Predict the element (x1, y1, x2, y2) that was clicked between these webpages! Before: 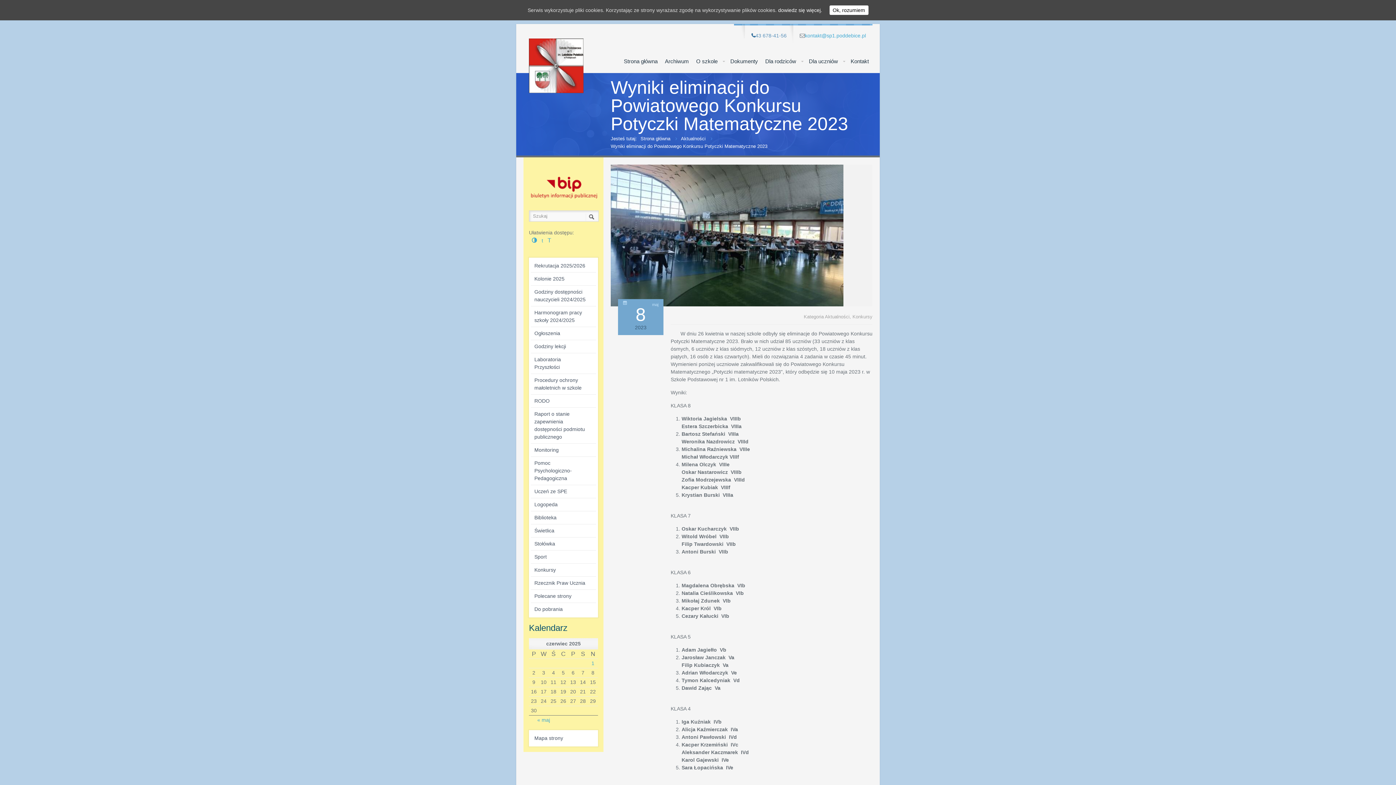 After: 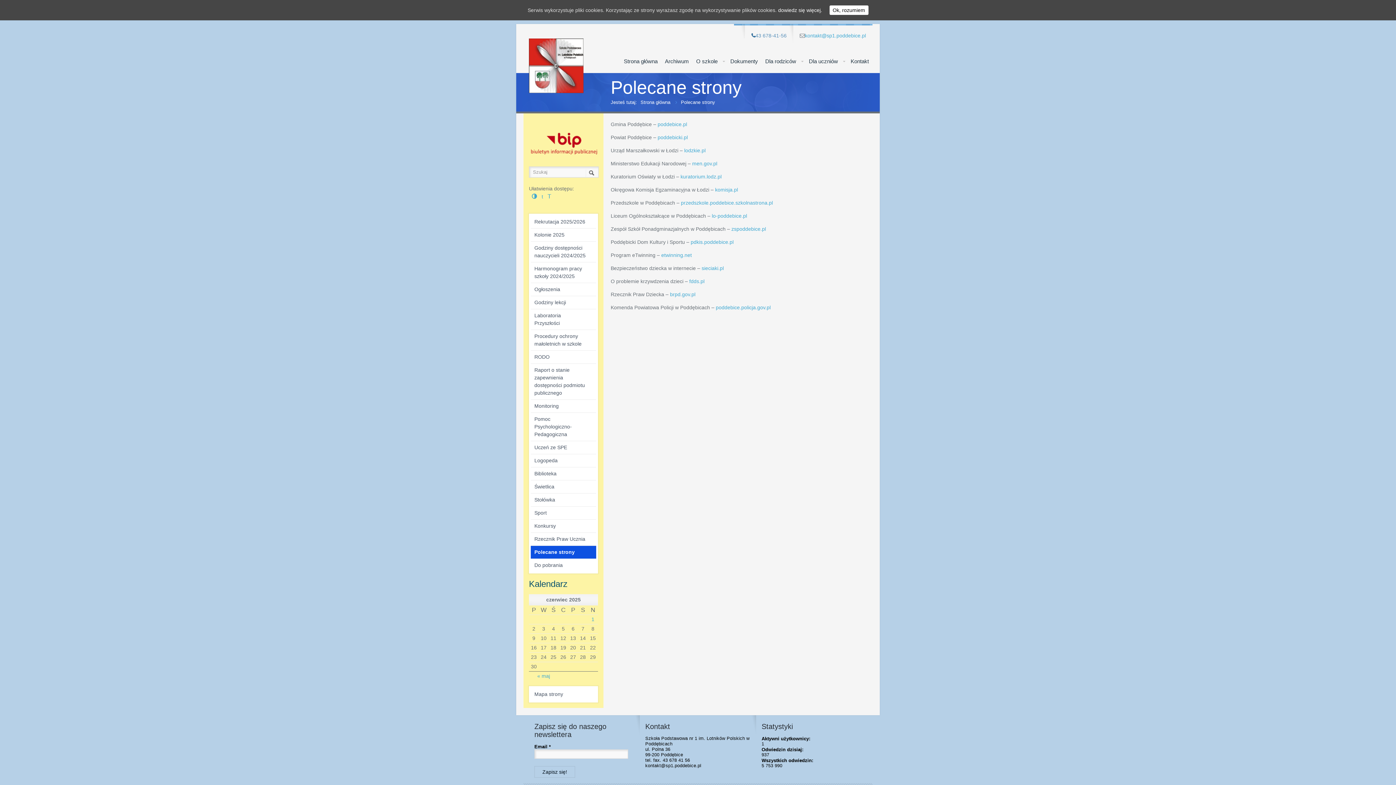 Action: bbox: (530, 590, 596, 603) label: Polecane strony